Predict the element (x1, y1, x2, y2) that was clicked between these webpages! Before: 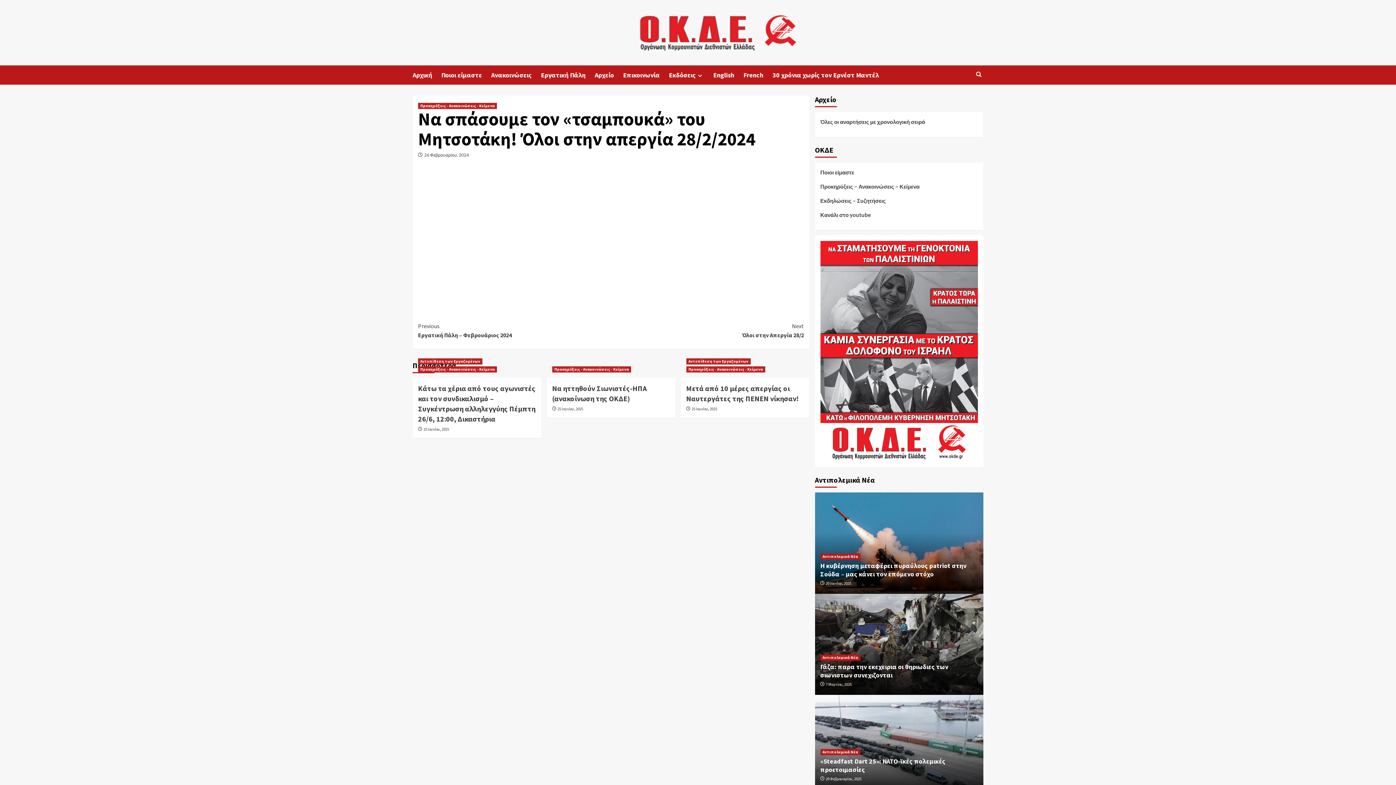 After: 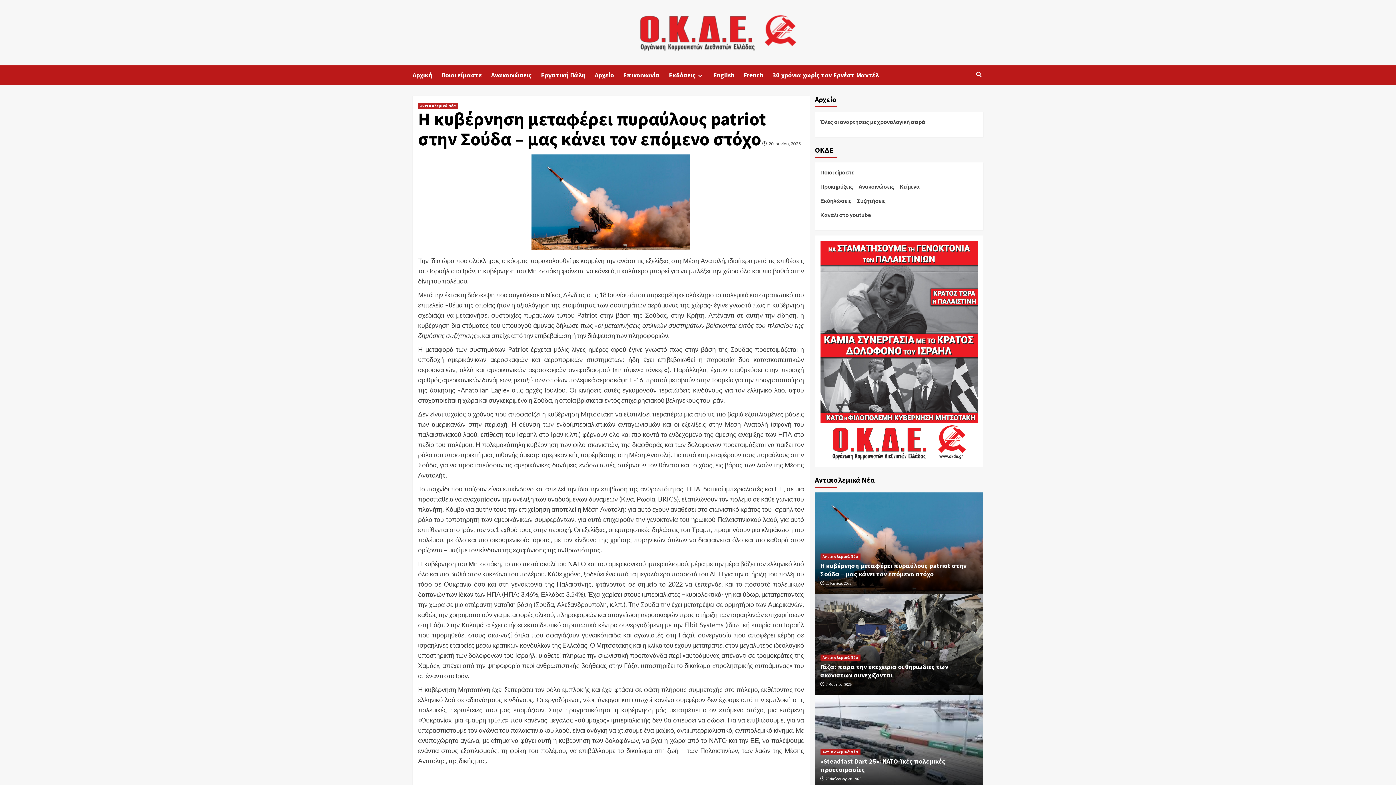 Action: label: Η κυβέρνηση μεταφέρει πυραύλους patriot στην Σούδα – μας κάνει τον επόμενο στόχο bbox: (820, 561, 966, 578)